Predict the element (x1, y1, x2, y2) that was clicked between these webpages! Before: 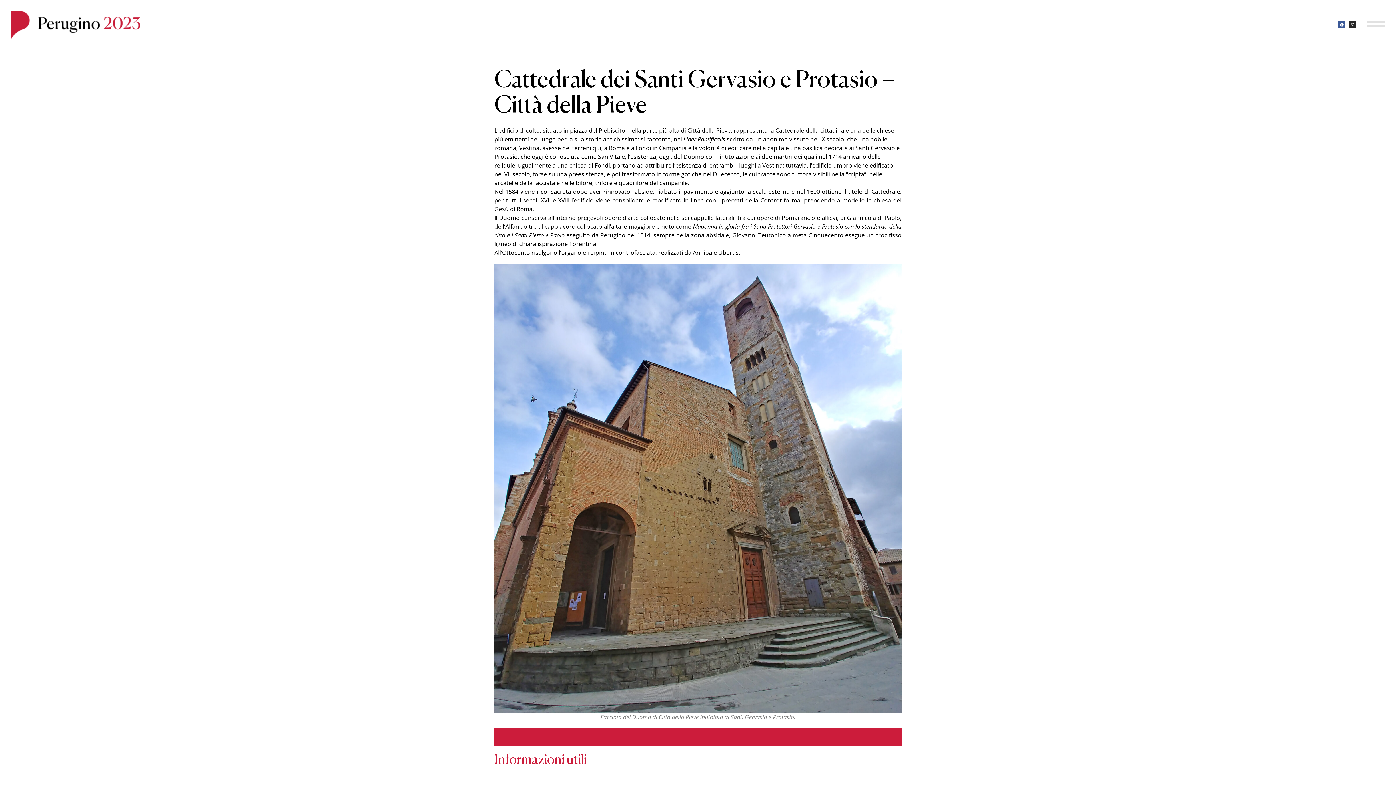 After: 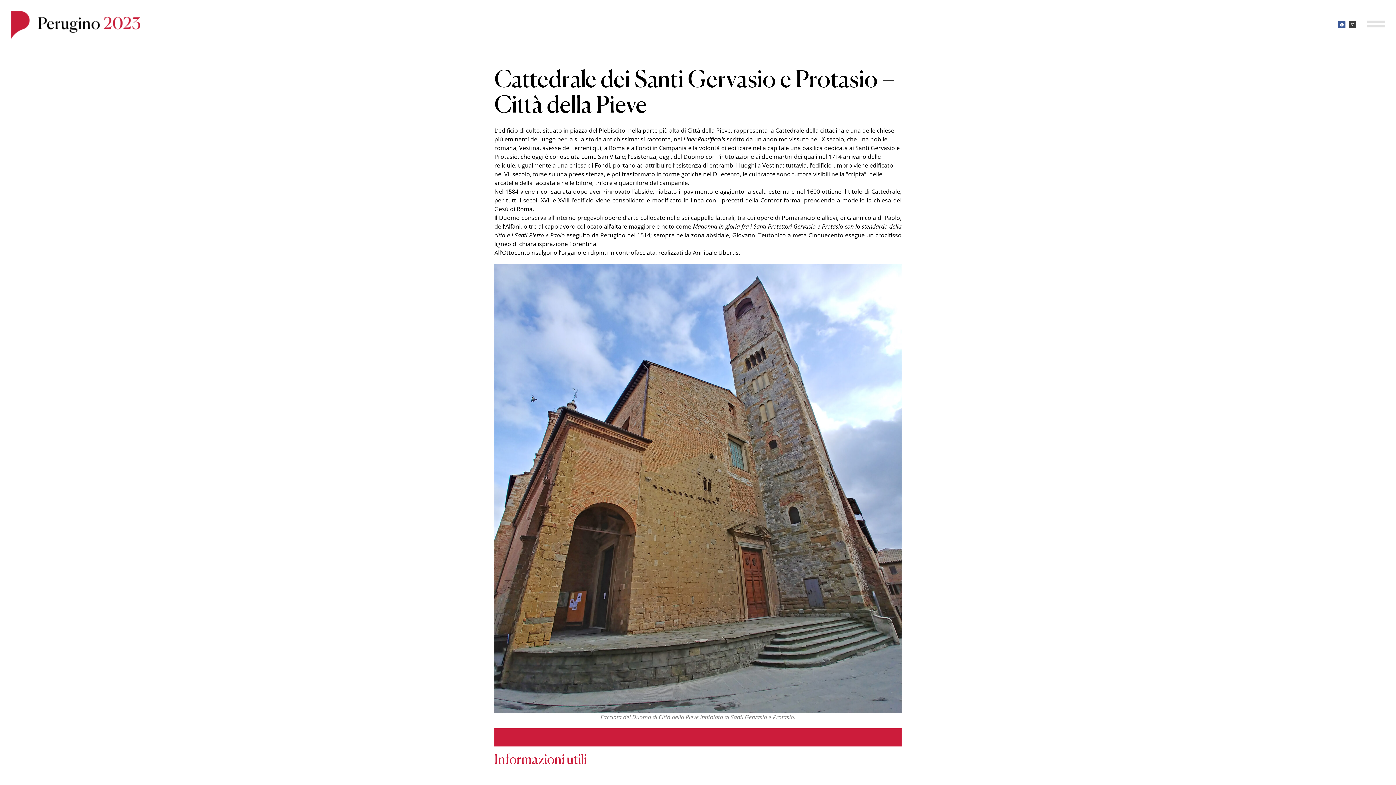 Action: bbox: (1349, 21, 1356, 28) label: Instagram